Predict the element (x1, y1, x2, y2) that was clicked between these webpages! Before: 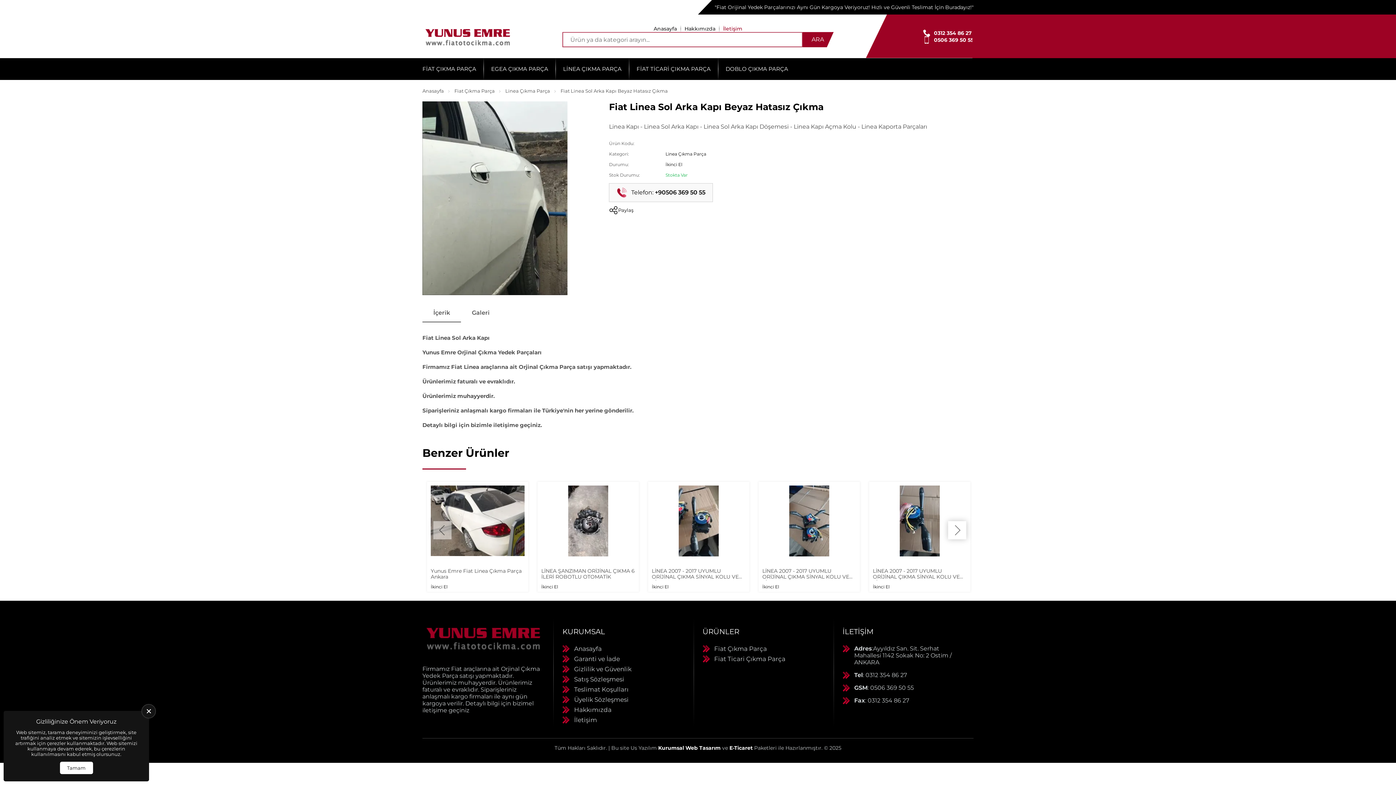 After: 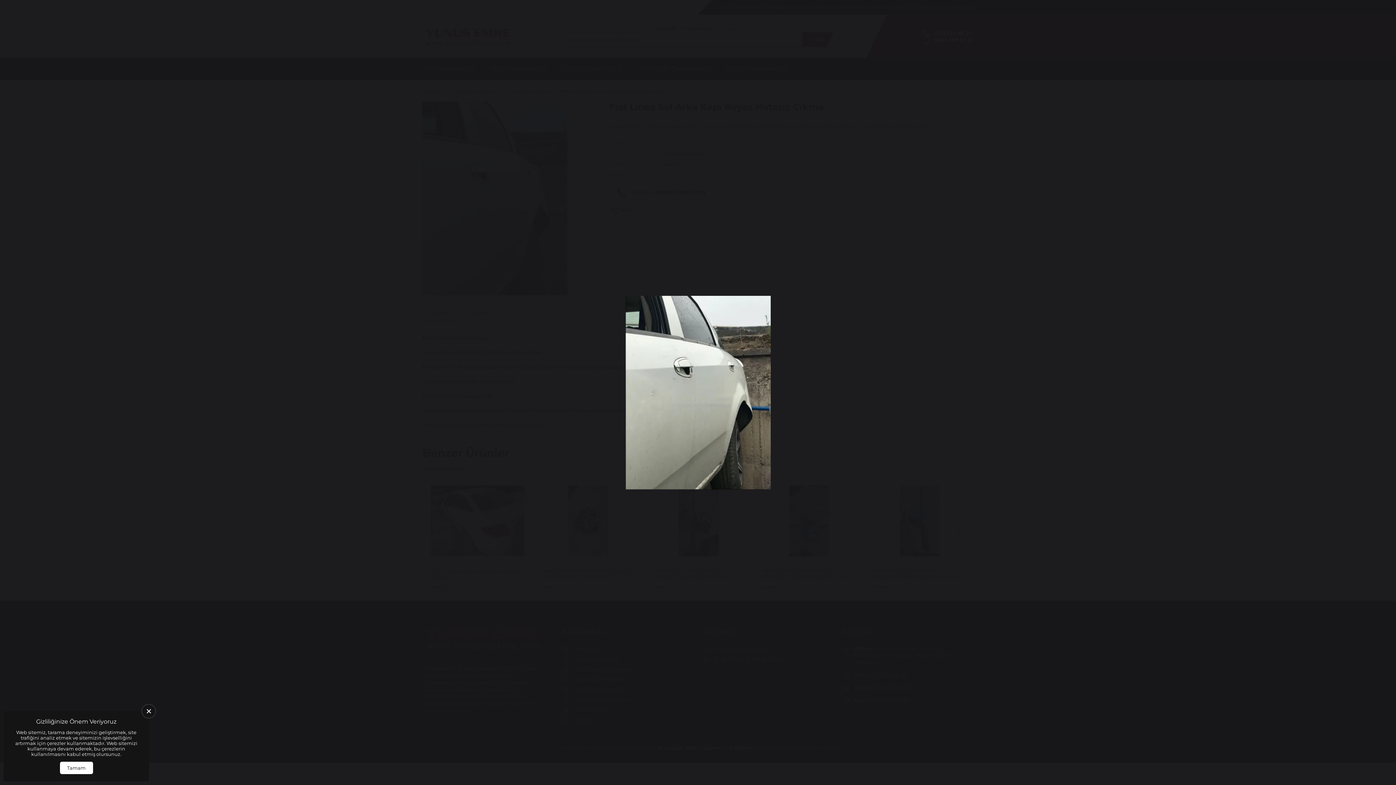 Action: bbox: (422, 101, 567, 296)